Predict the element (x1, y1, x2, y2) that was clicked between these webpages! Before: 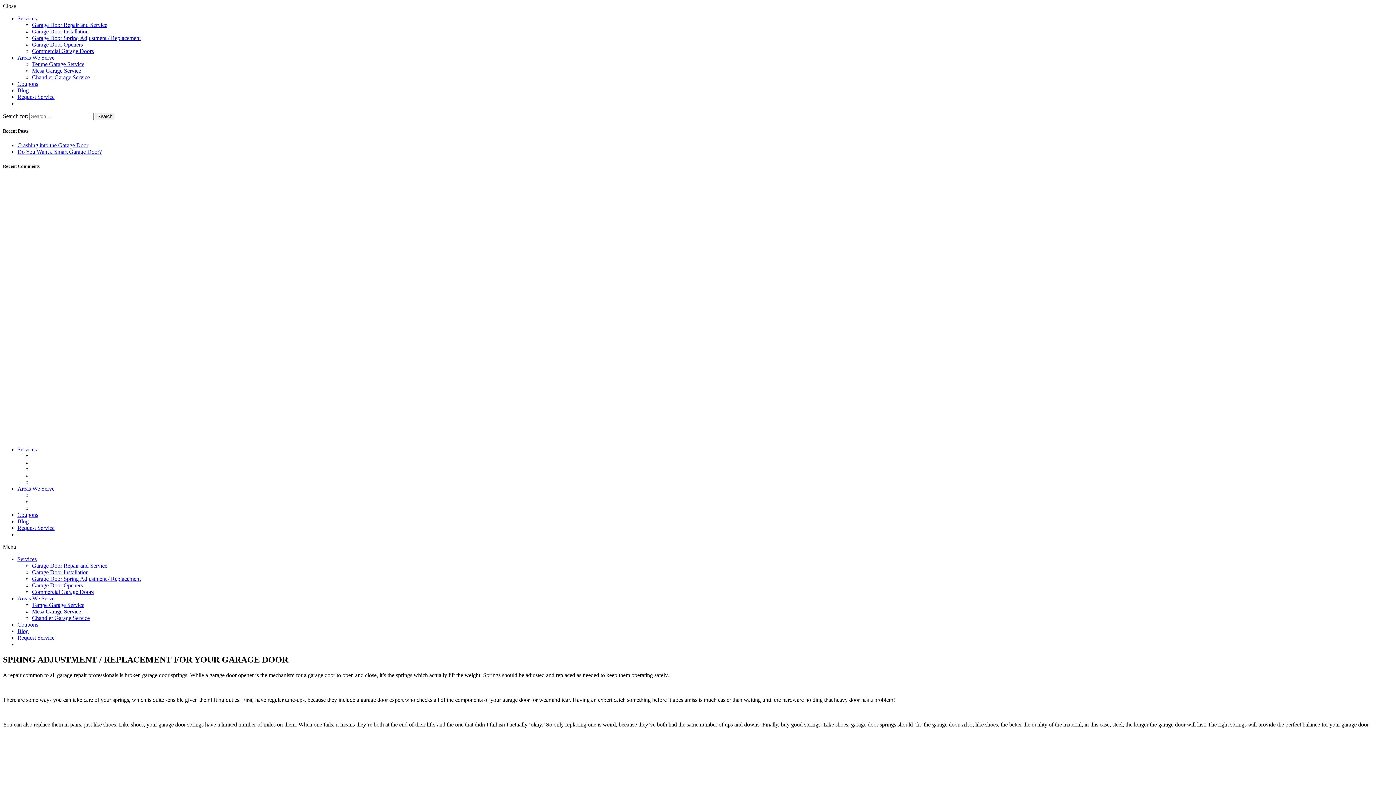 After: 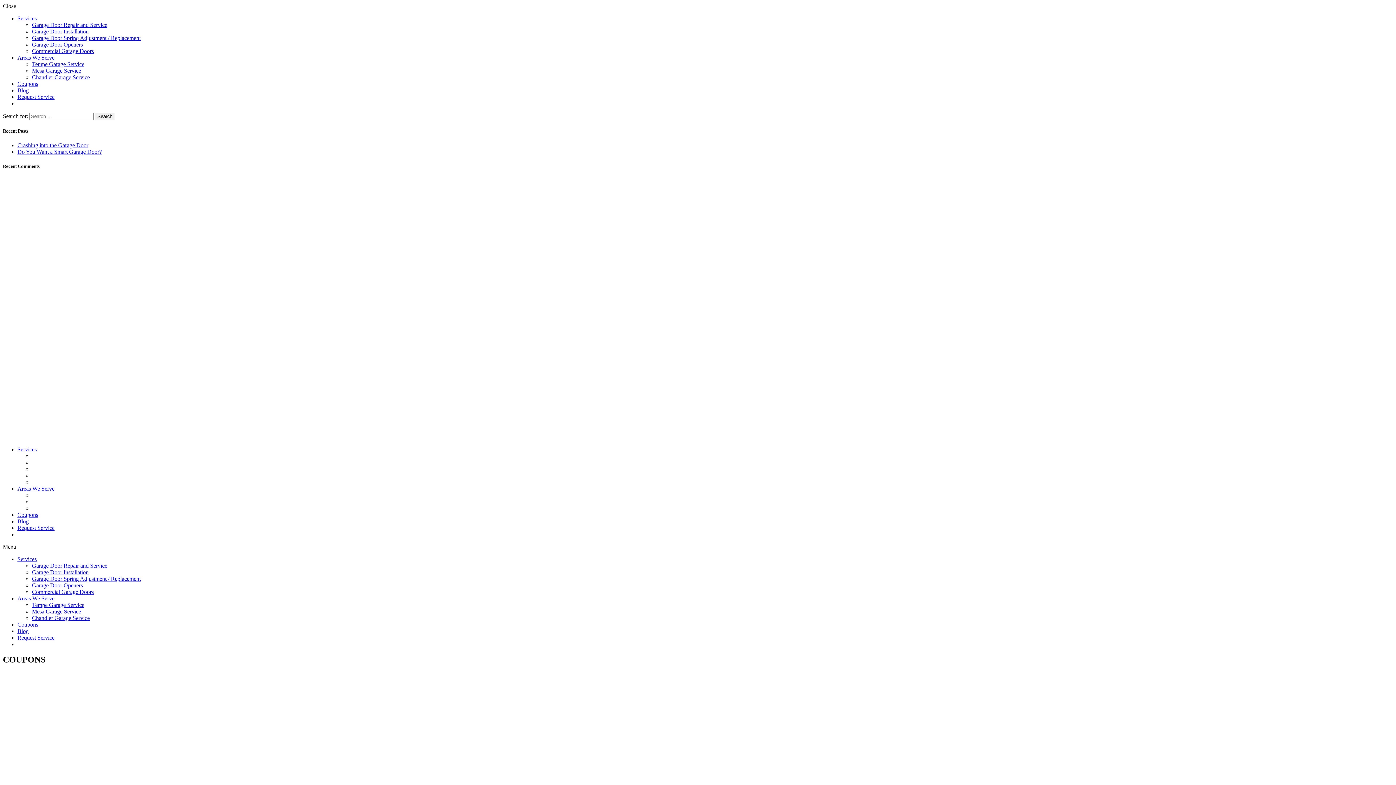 Action: label: Coupons bbox: (17, 80, 38, 86)